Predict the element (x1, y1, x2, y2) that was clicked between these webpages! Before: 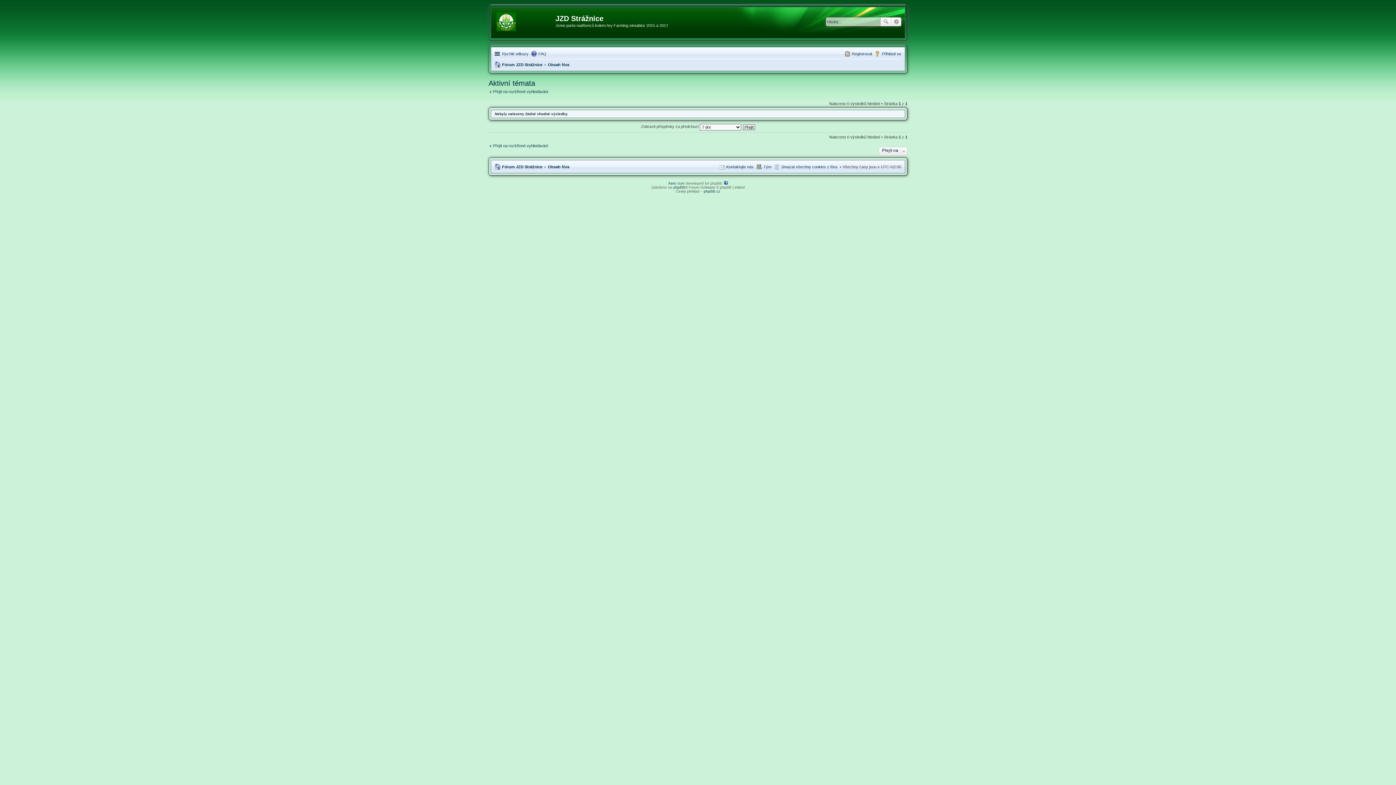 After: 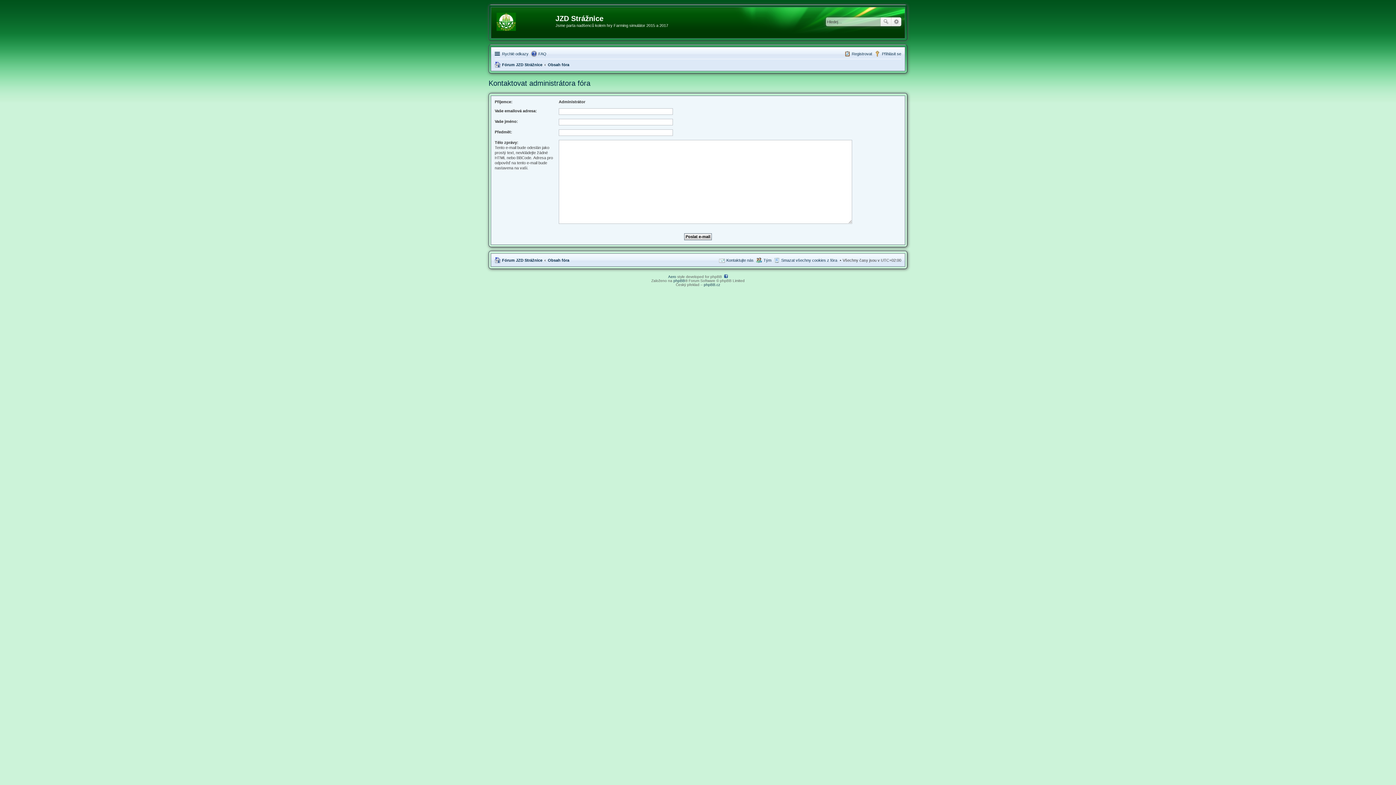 Action: bbox: (719, 162, 753, 171) label: Kontaktujte nás